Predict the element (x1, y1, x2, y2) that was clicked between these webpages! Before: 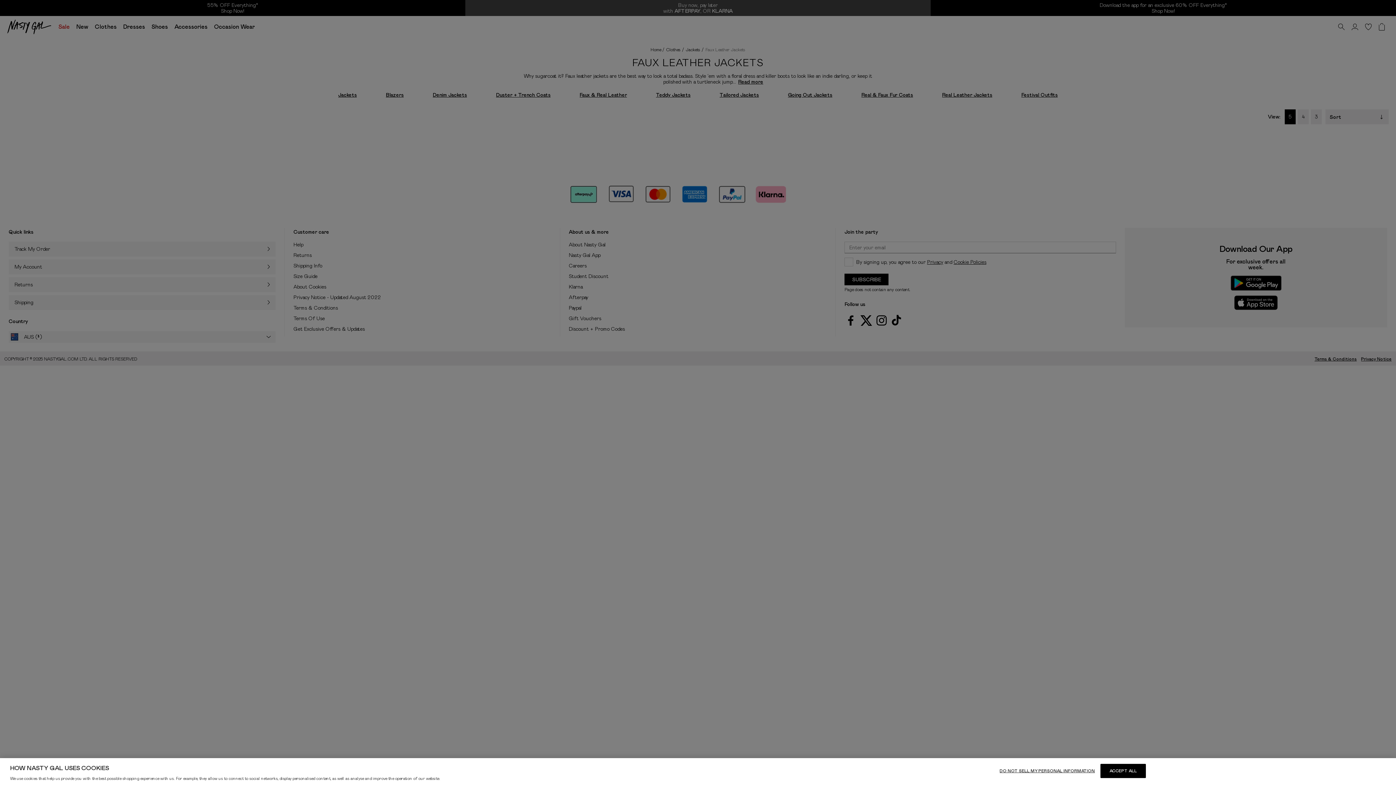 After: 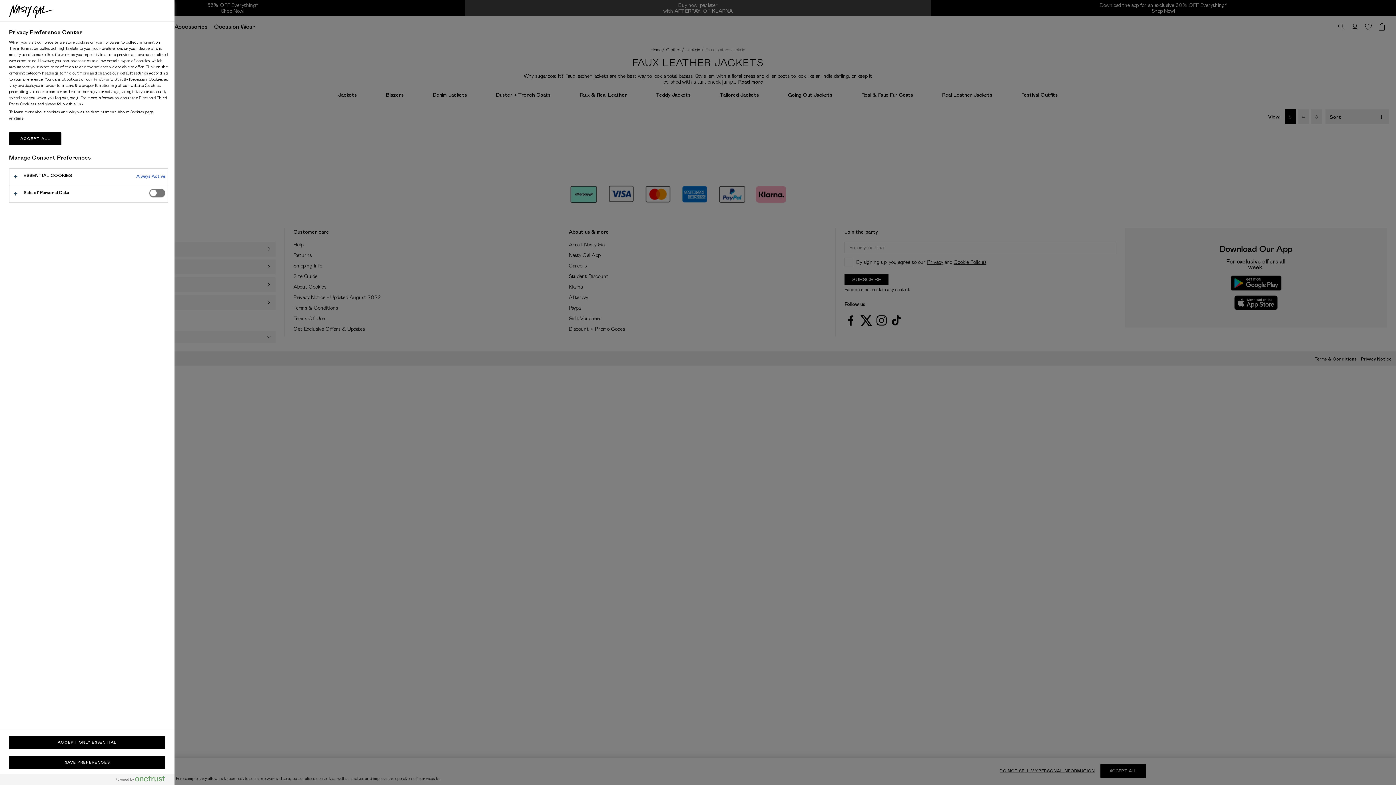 Action: label: DO NOT SELL MY PERSONAL INFORMATION bbox: (999, 764, 1095, 778)